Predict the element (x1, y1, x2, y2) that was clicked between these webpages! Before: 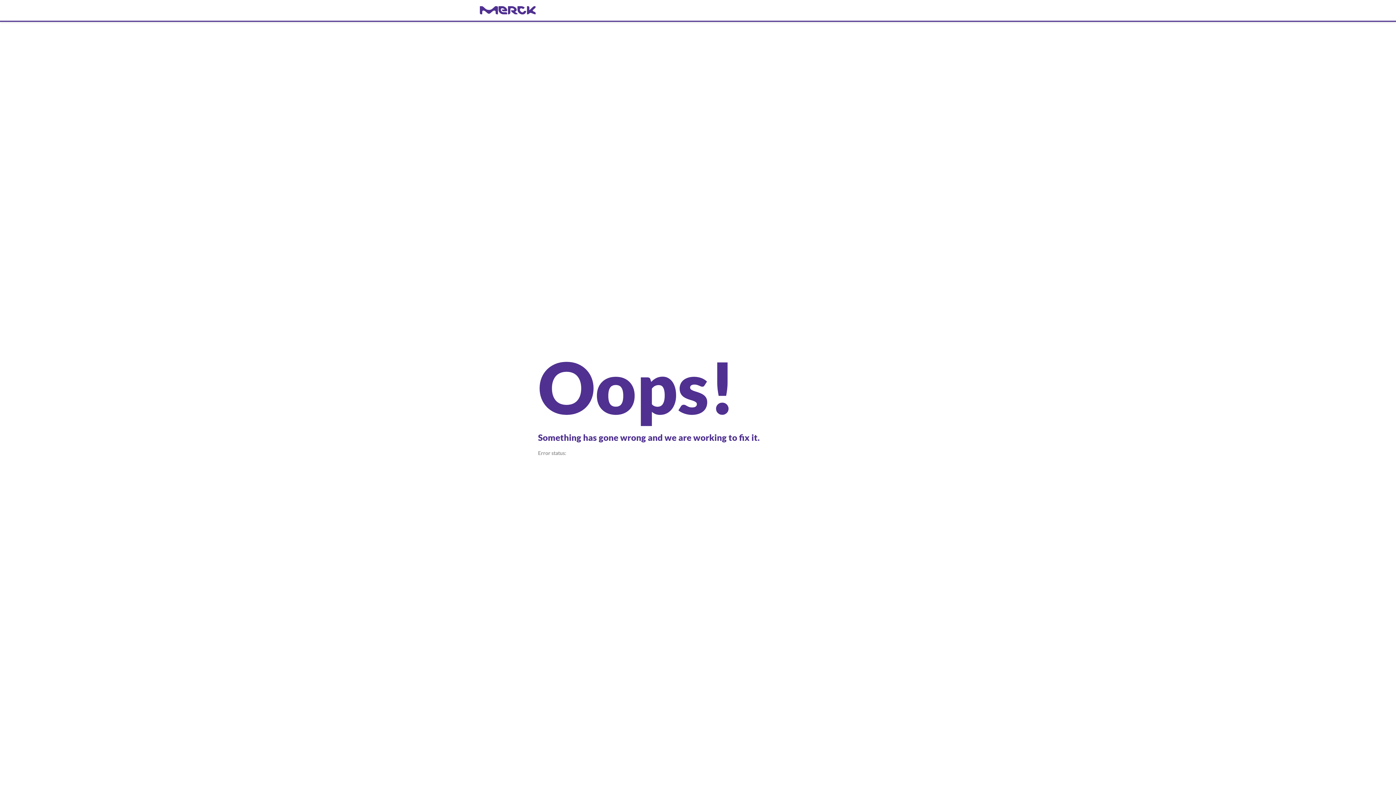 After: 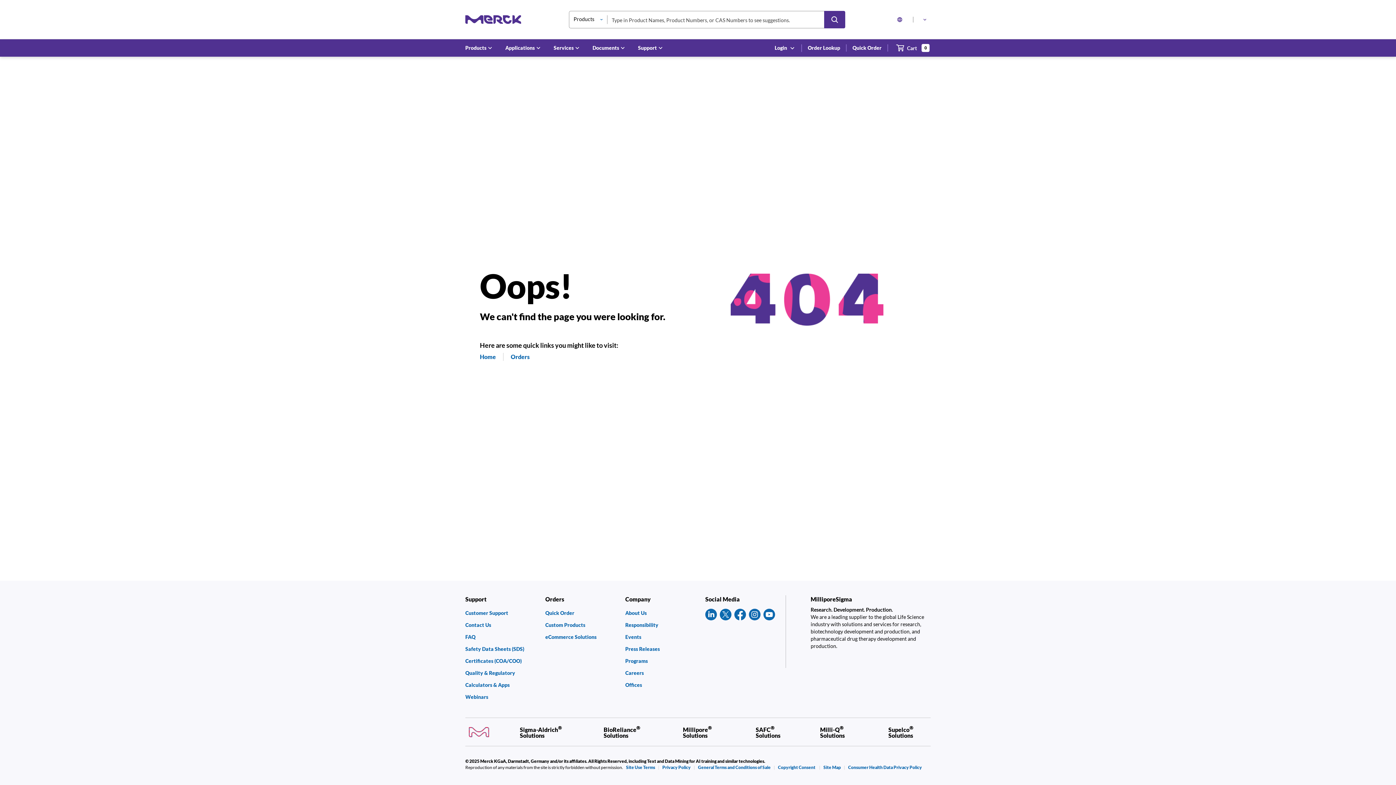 Action: label: navigate-home bbox: (480, 6, 916, 14)